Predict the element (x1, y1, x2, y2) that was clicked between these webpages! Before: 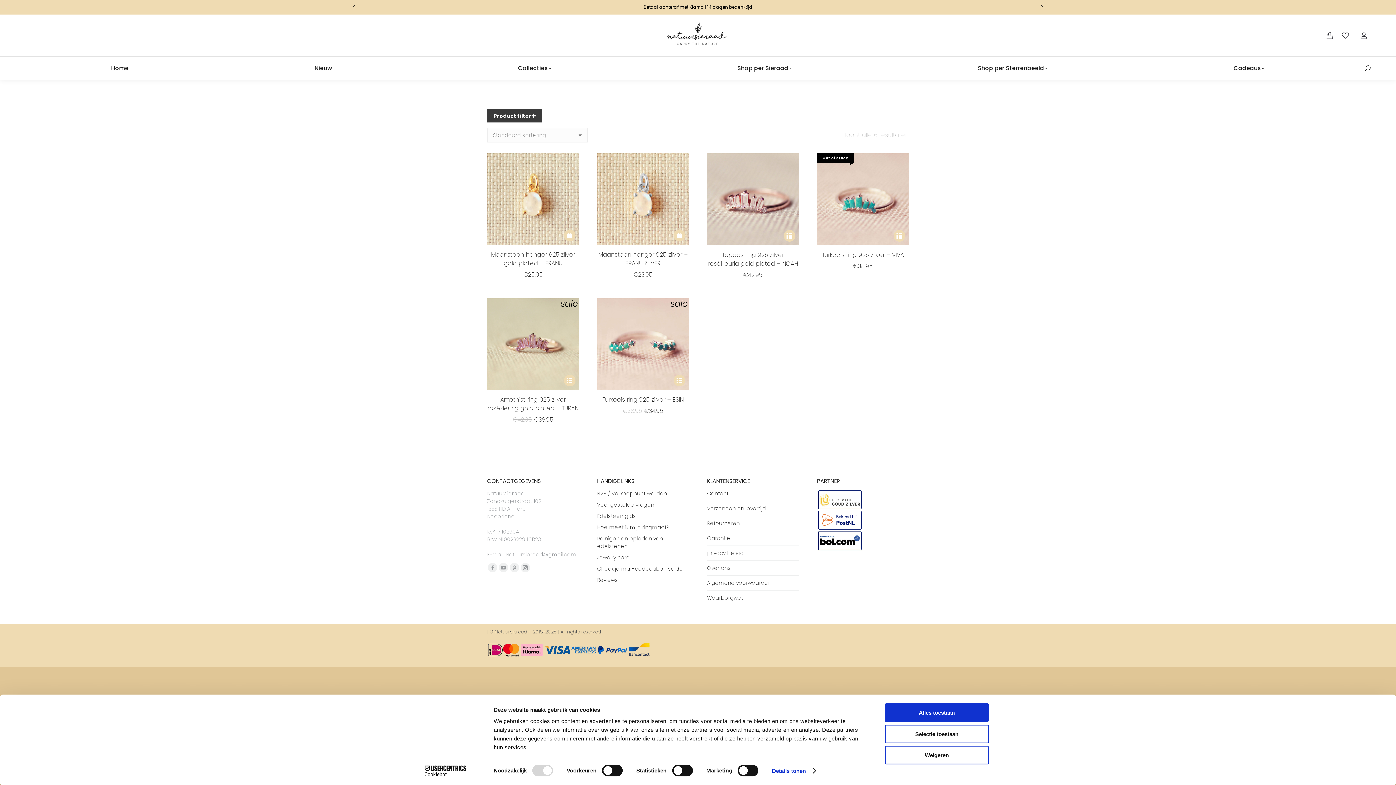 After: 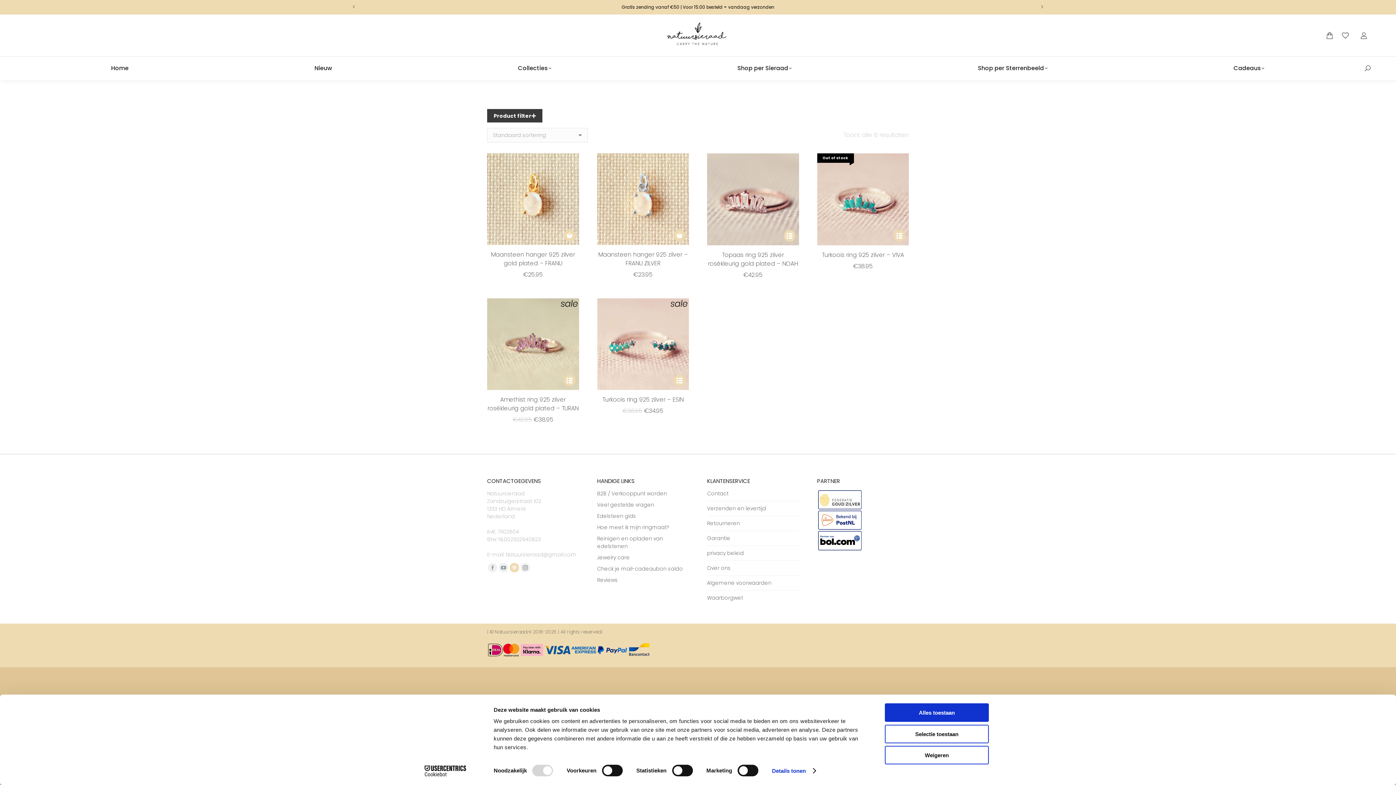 Action: label: Pinterest page opens in new window bbox: (509, 563, 519, 572)